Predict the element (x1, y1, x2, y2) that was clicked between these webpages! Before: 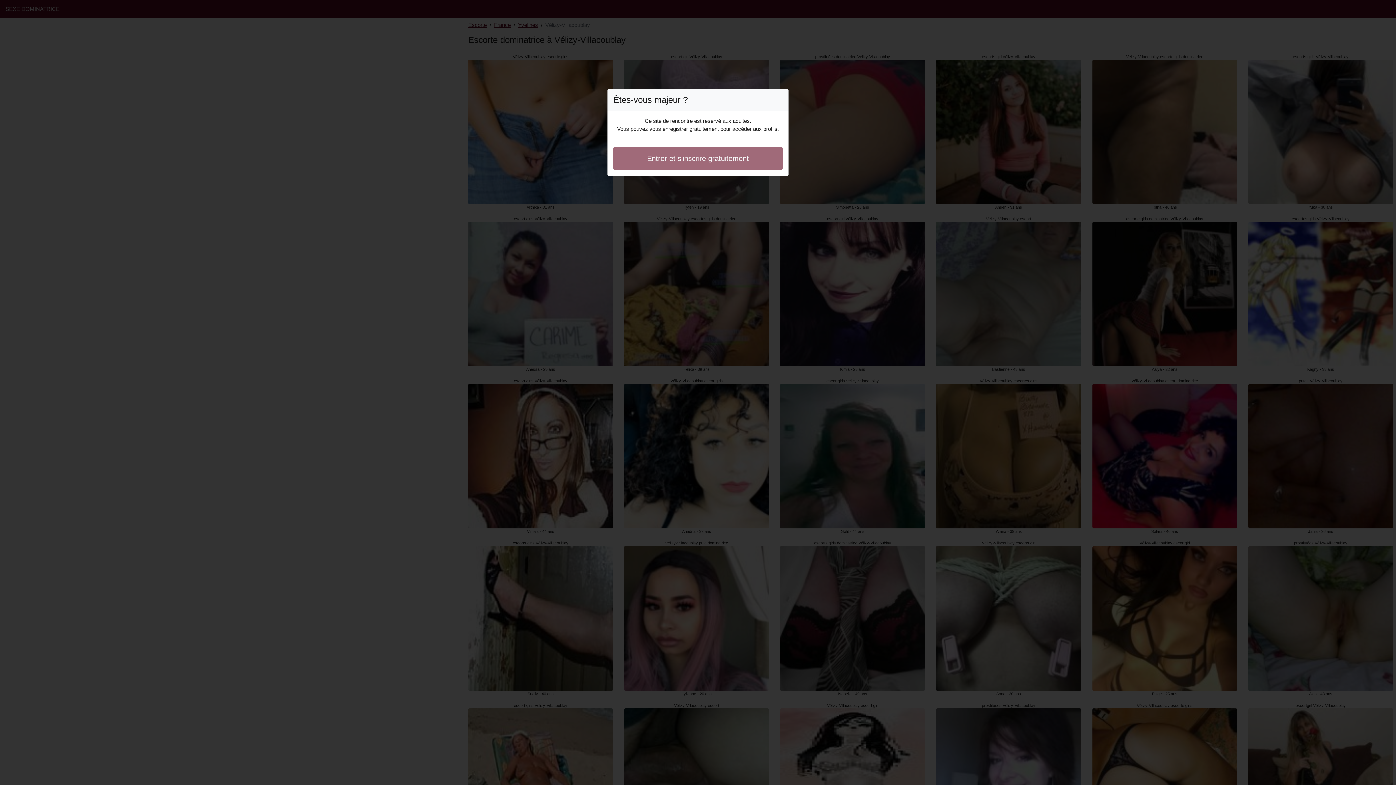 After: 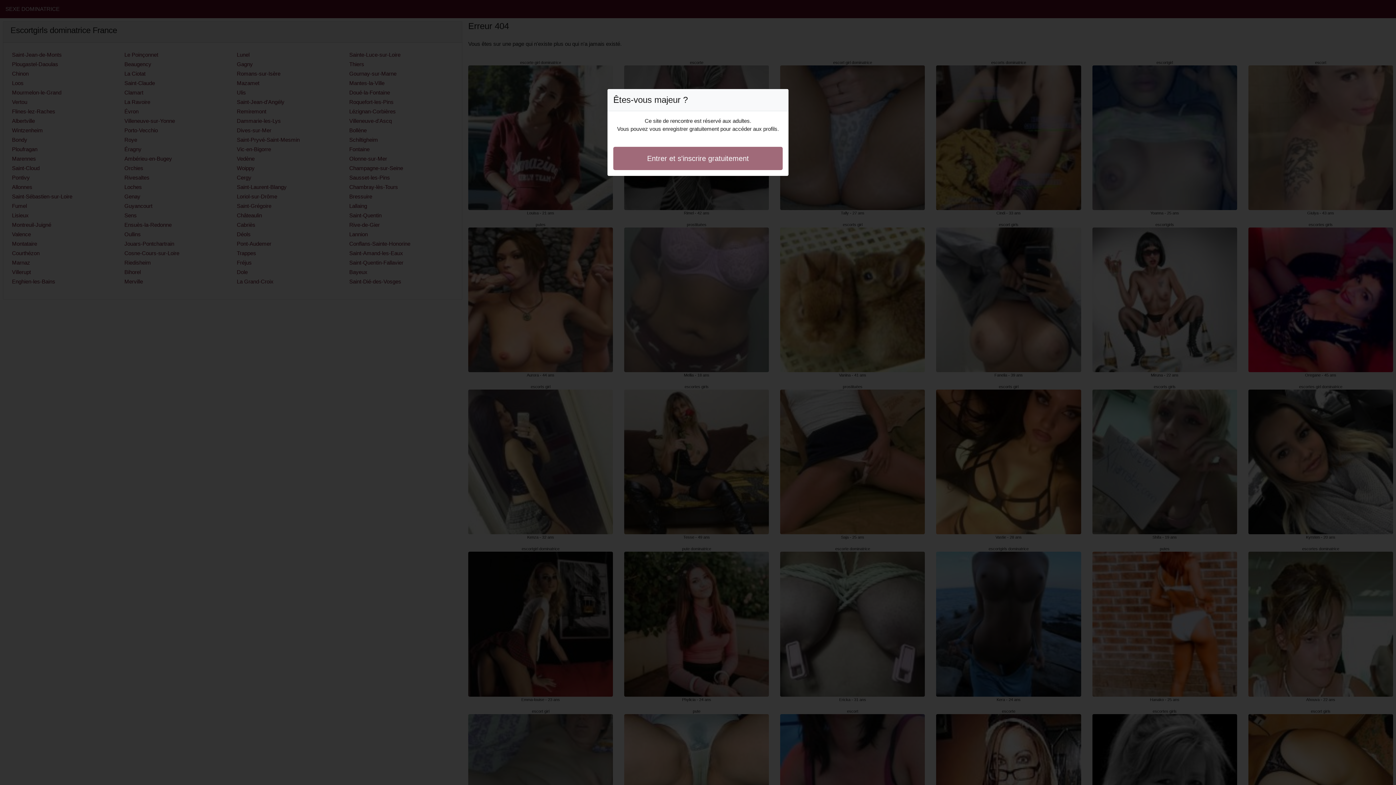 Action: bbox: (613, 146, 782, 170) label: Entrer et s'inscrire gratuitement